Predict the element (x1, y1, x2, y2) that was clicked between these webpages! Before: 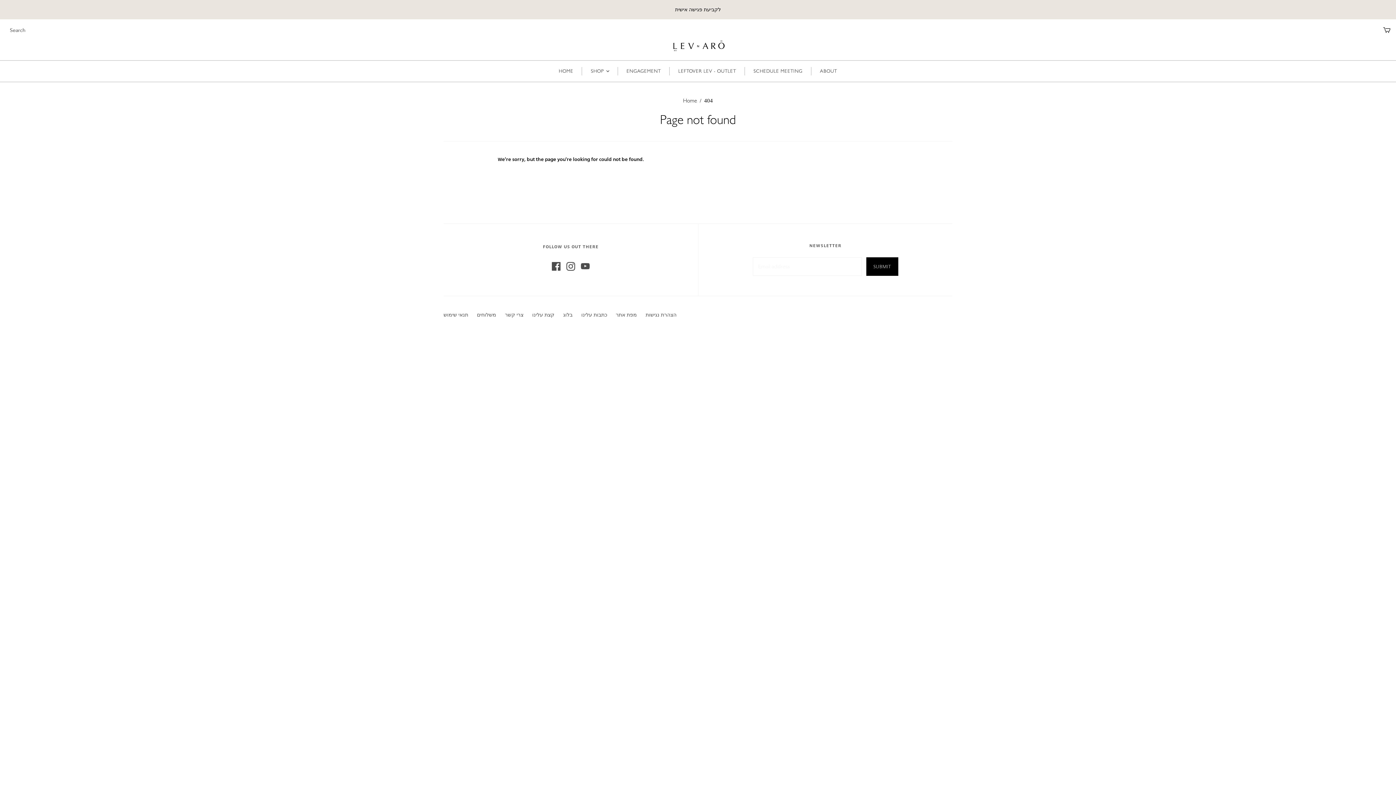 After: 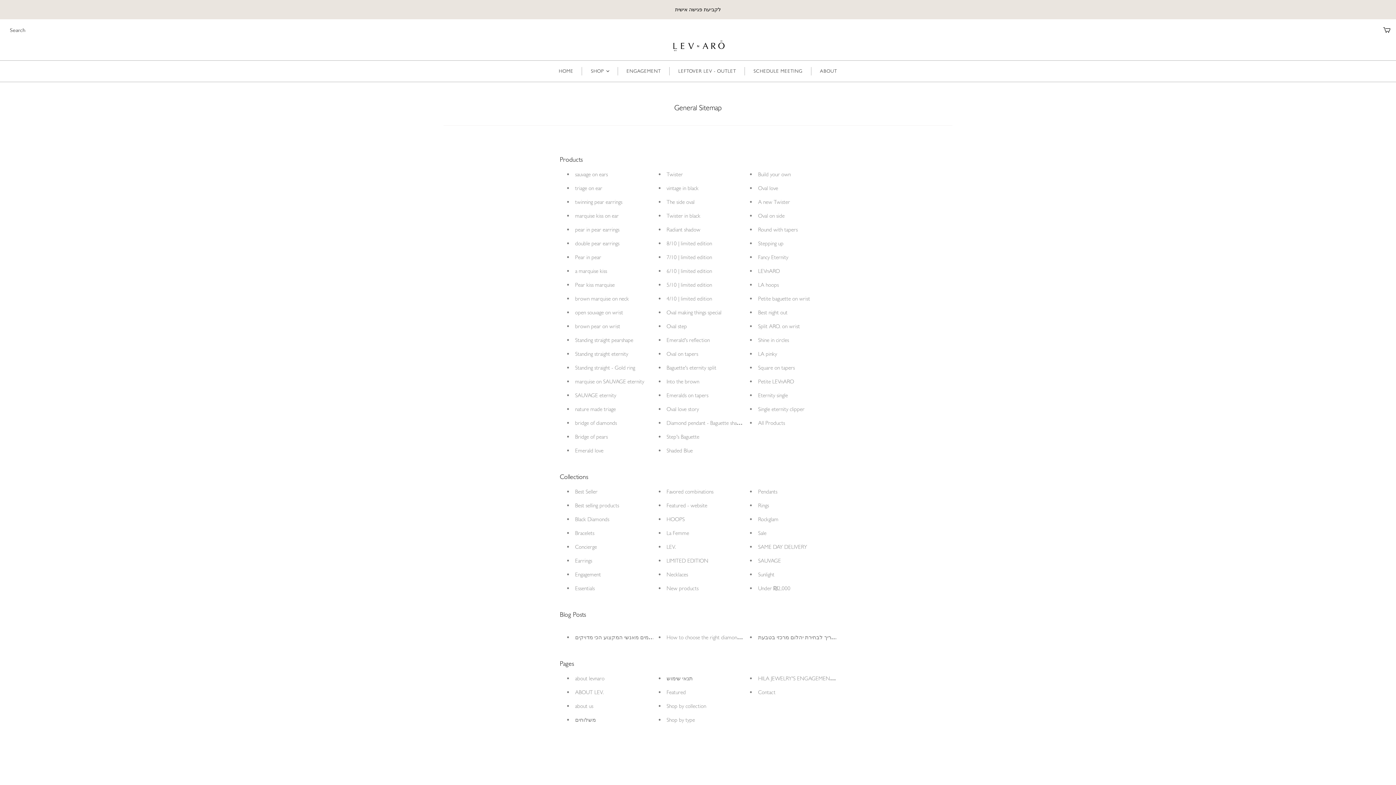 Action: bbox: (616, 311, 637, 317) label: מפת אתר